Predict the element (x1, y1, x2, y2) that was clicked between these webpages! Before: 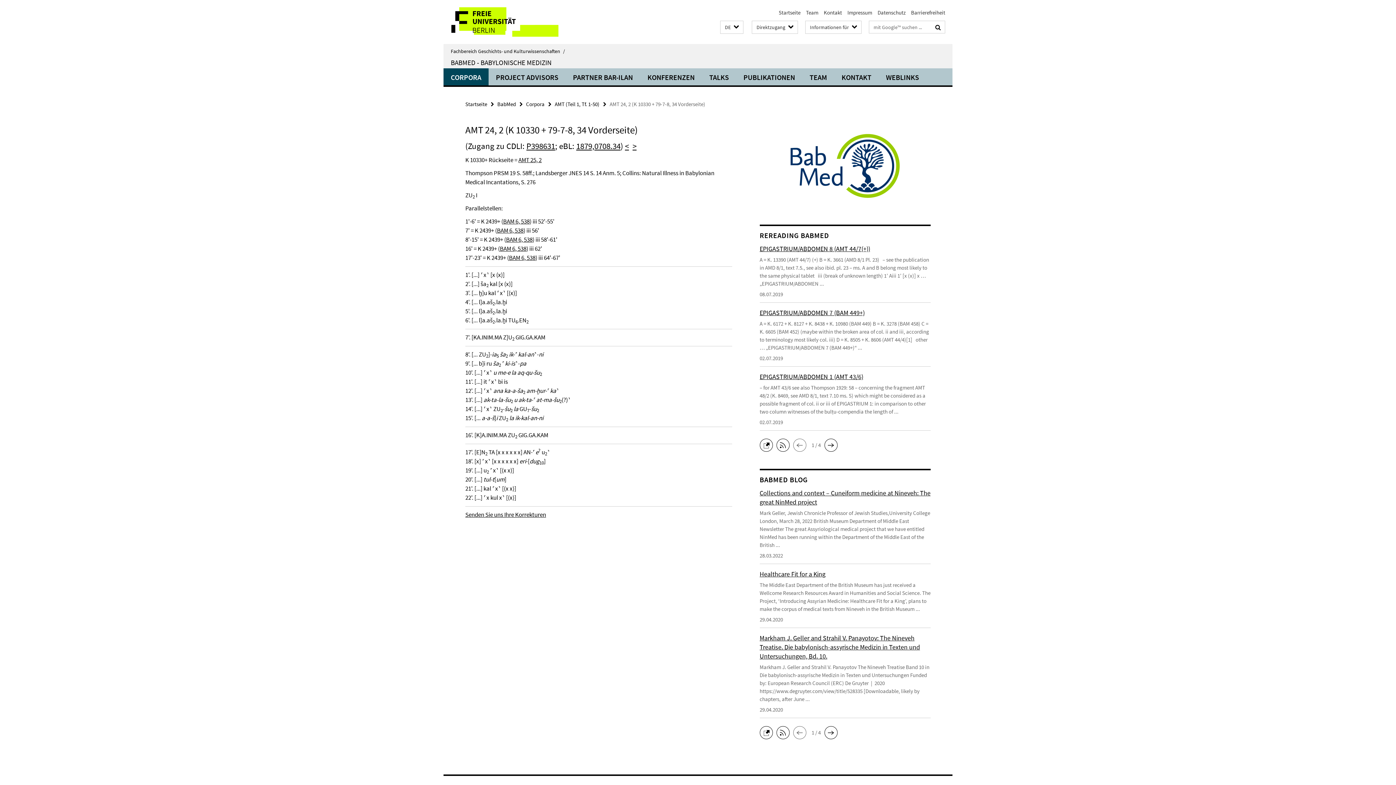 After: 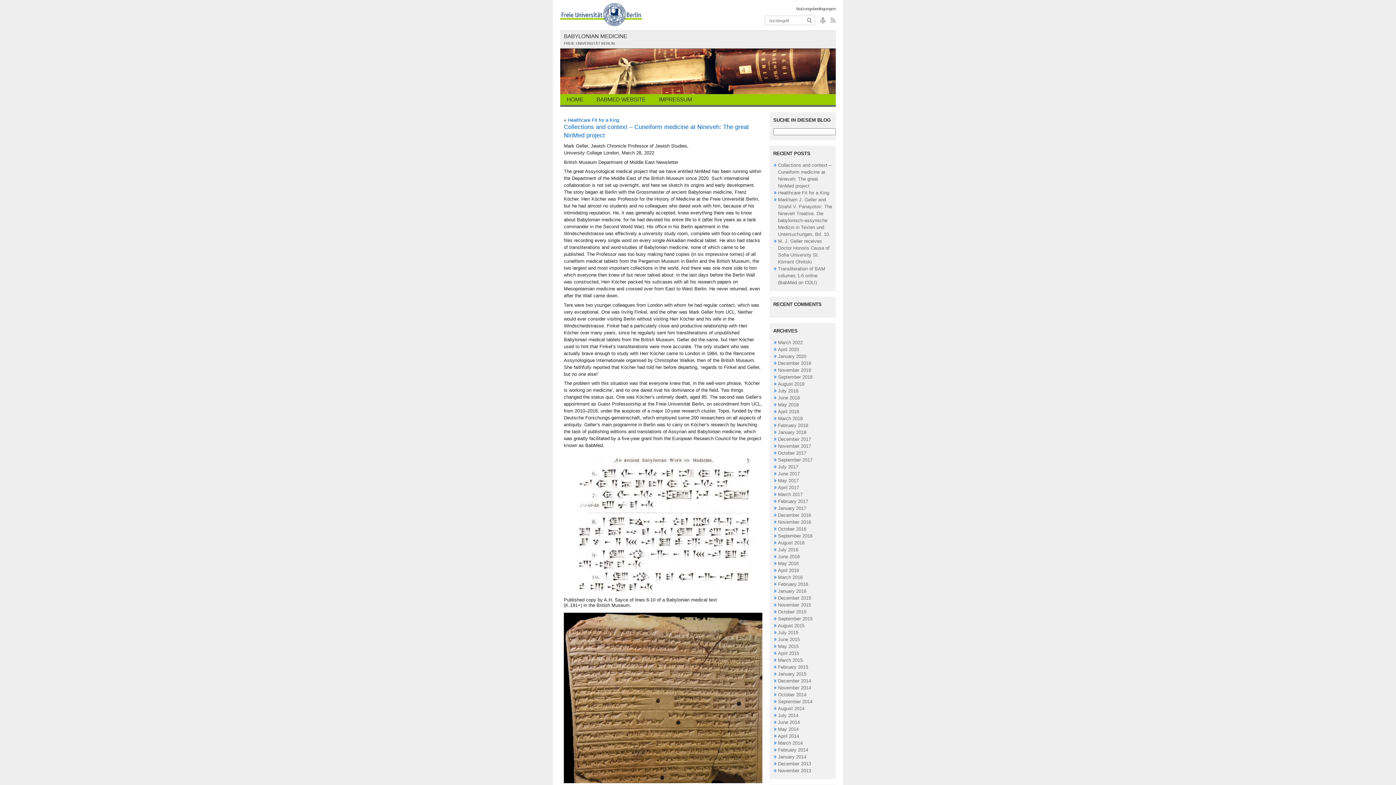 Action: label: Collections and context – Cuneiform medicine at Nineveh: The great NinMed project

Mark Geller, Jewish Chronicle Professor of Jewish Studies,University College London, March 28, 2022 British Museum Department of Middle East Newsletter The great Assyriological medical project that we have entitled NinMed has been running within the Department of the Middle East of the British ...

28.03.2022 bbox: (759, 488, 930, 559)